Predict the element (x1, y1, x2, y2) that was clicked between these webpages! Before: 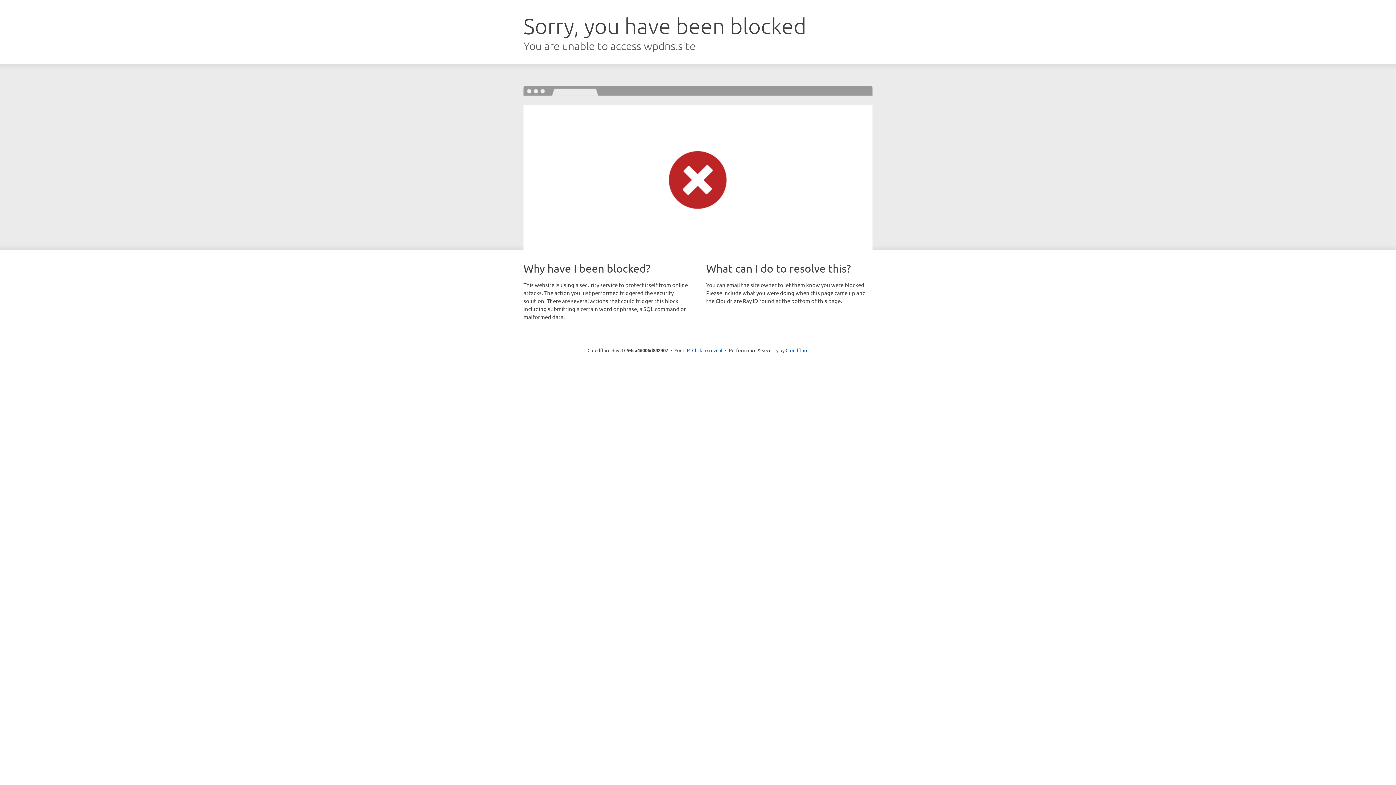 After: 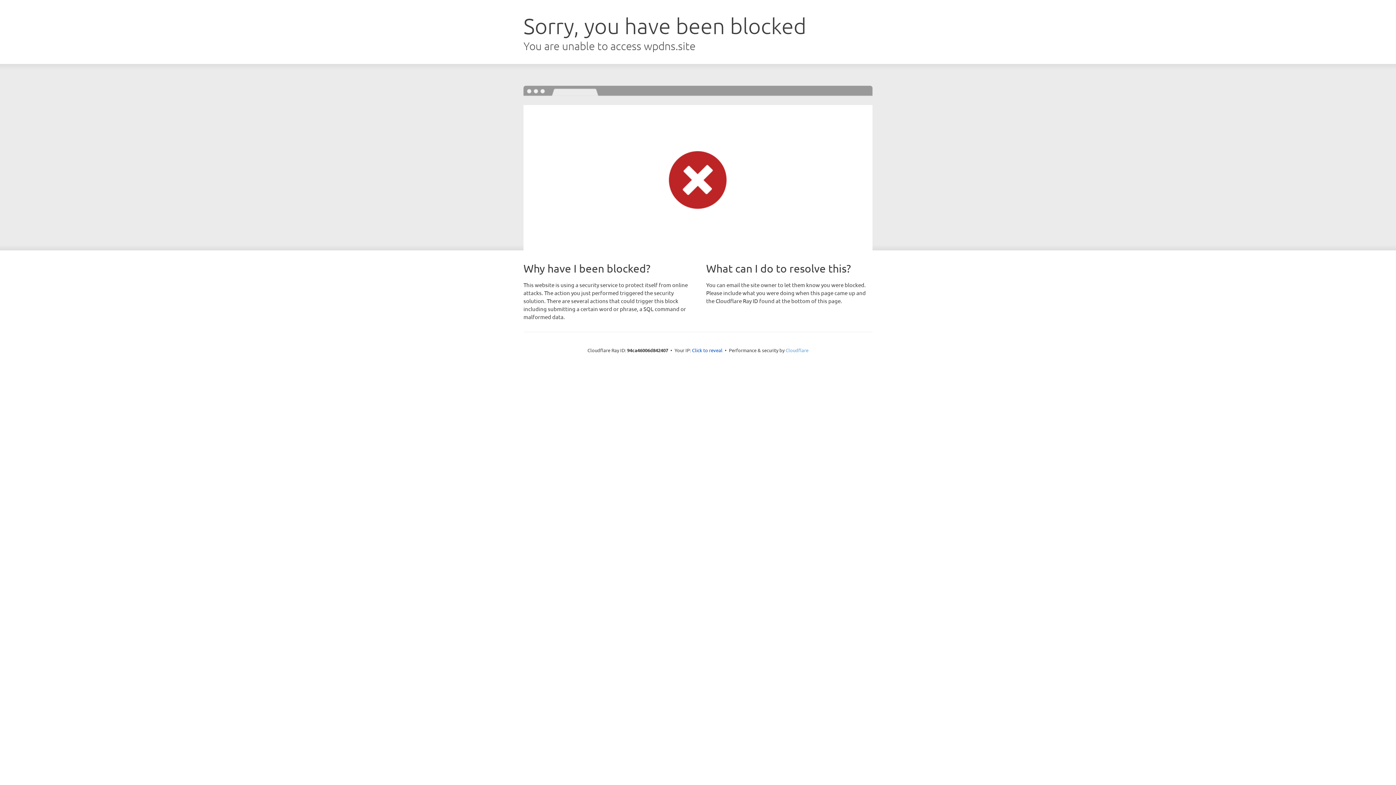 Action: label: Cloudflare bbox: (785, 347, 808, 353)